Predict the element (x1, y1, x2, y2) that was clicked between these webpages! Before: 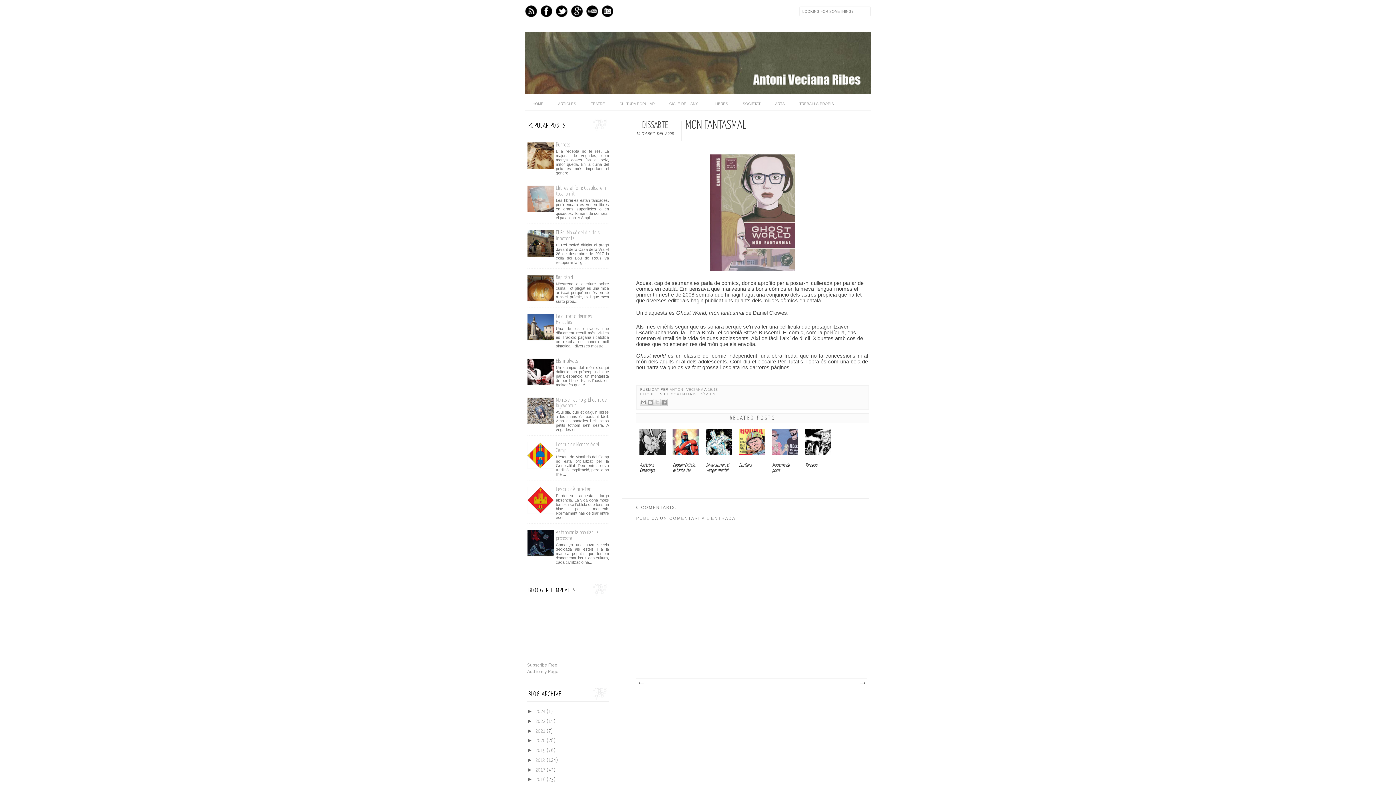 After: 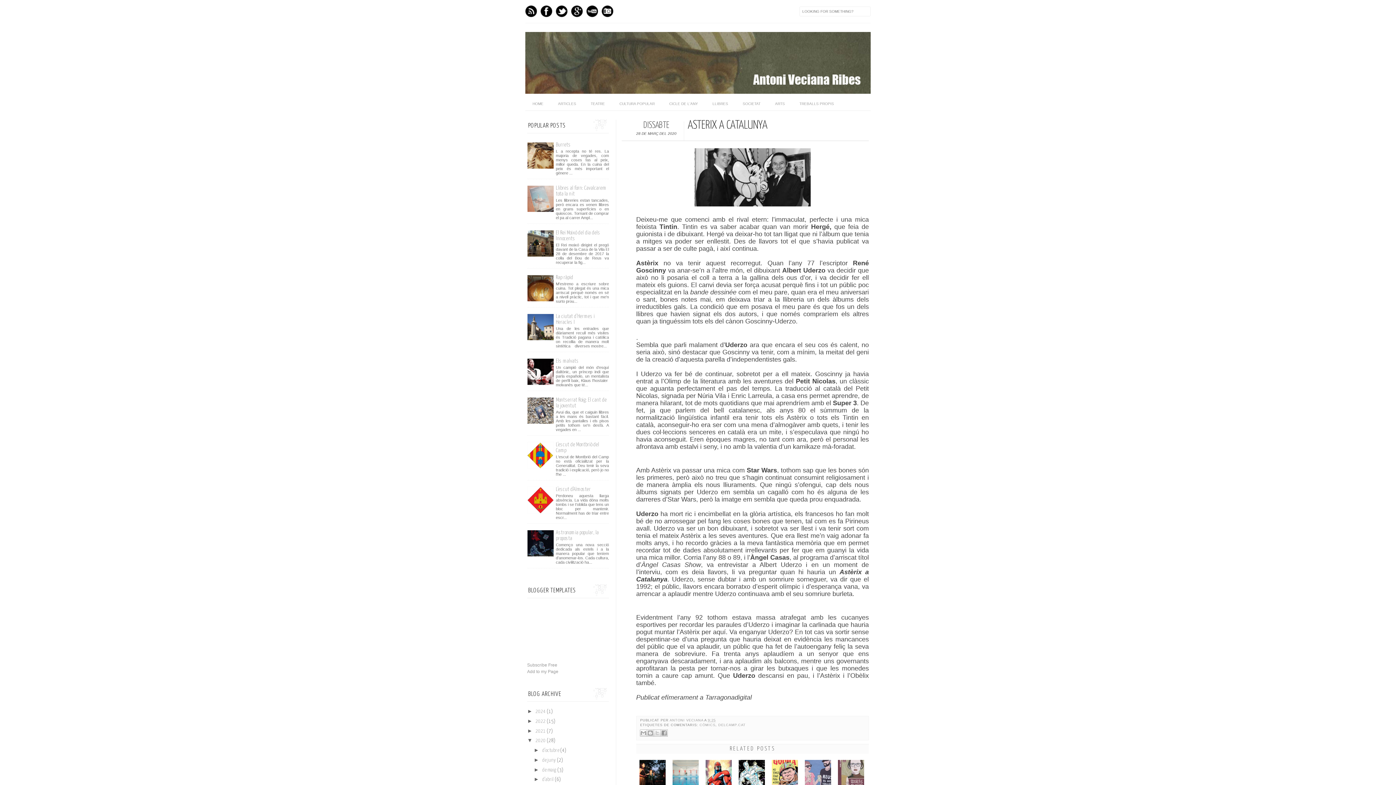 Action: bbox: (636, 426, 669, 485) label: 

Astèrix a Catalunya